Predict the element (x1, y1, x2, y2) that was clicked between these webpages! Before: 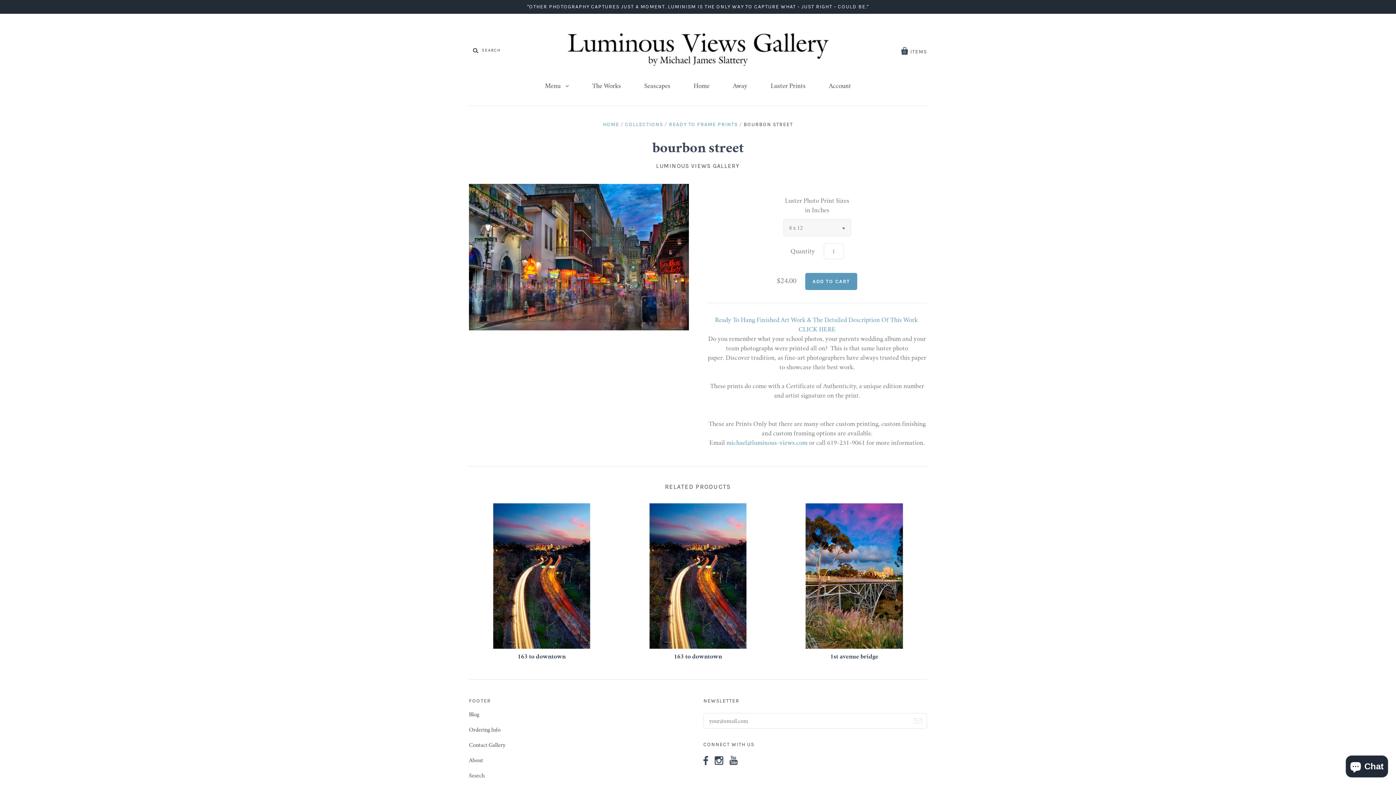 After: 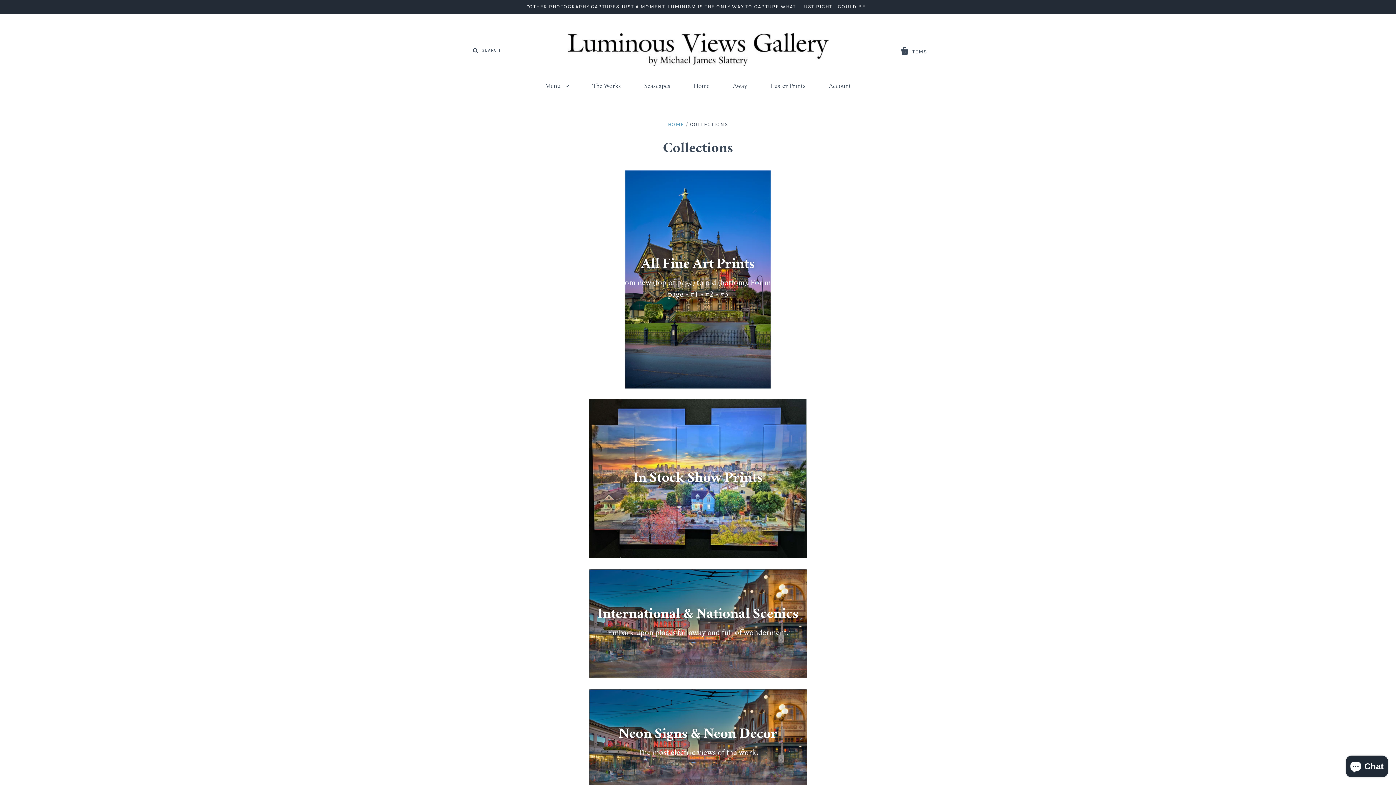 Action: bbox: (625, 121, 663, 127) label: COLLECTIONS